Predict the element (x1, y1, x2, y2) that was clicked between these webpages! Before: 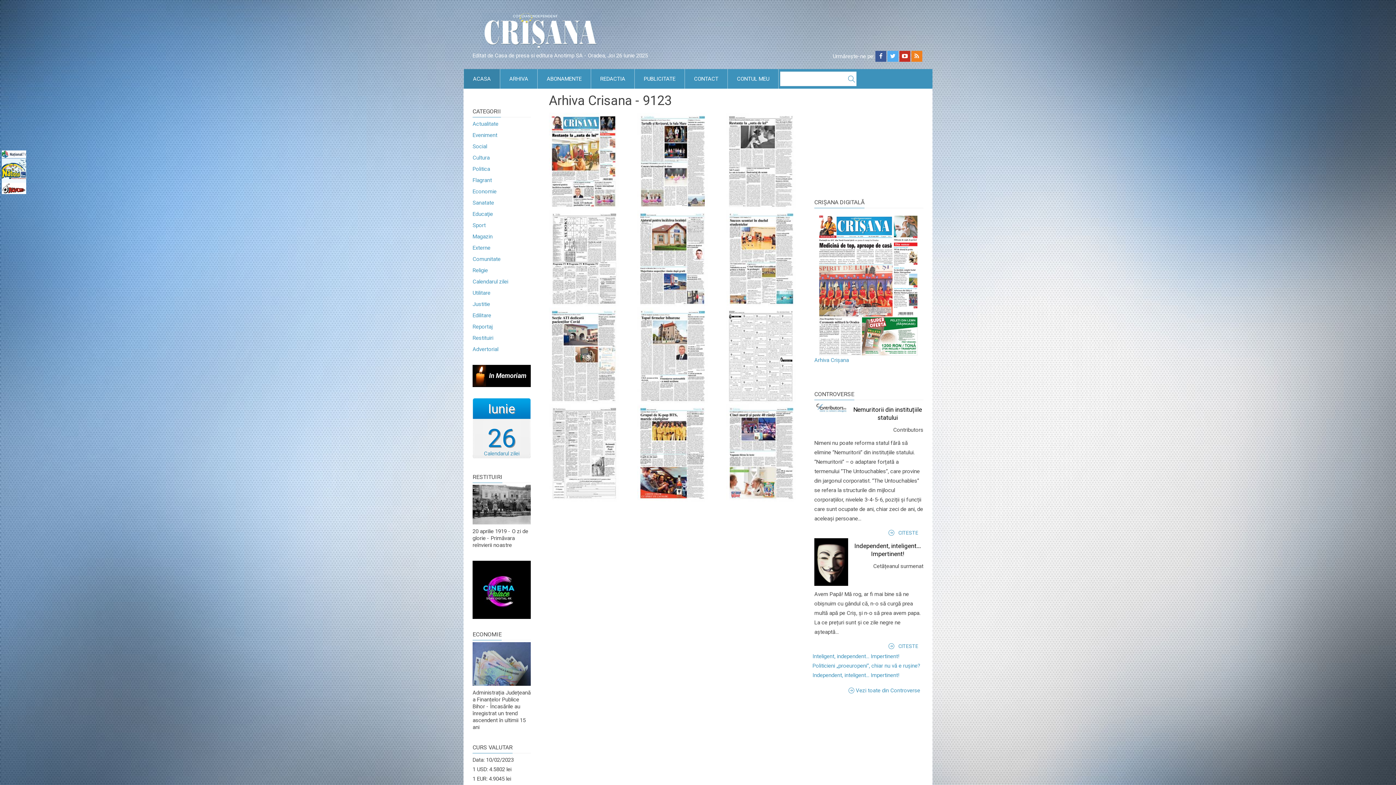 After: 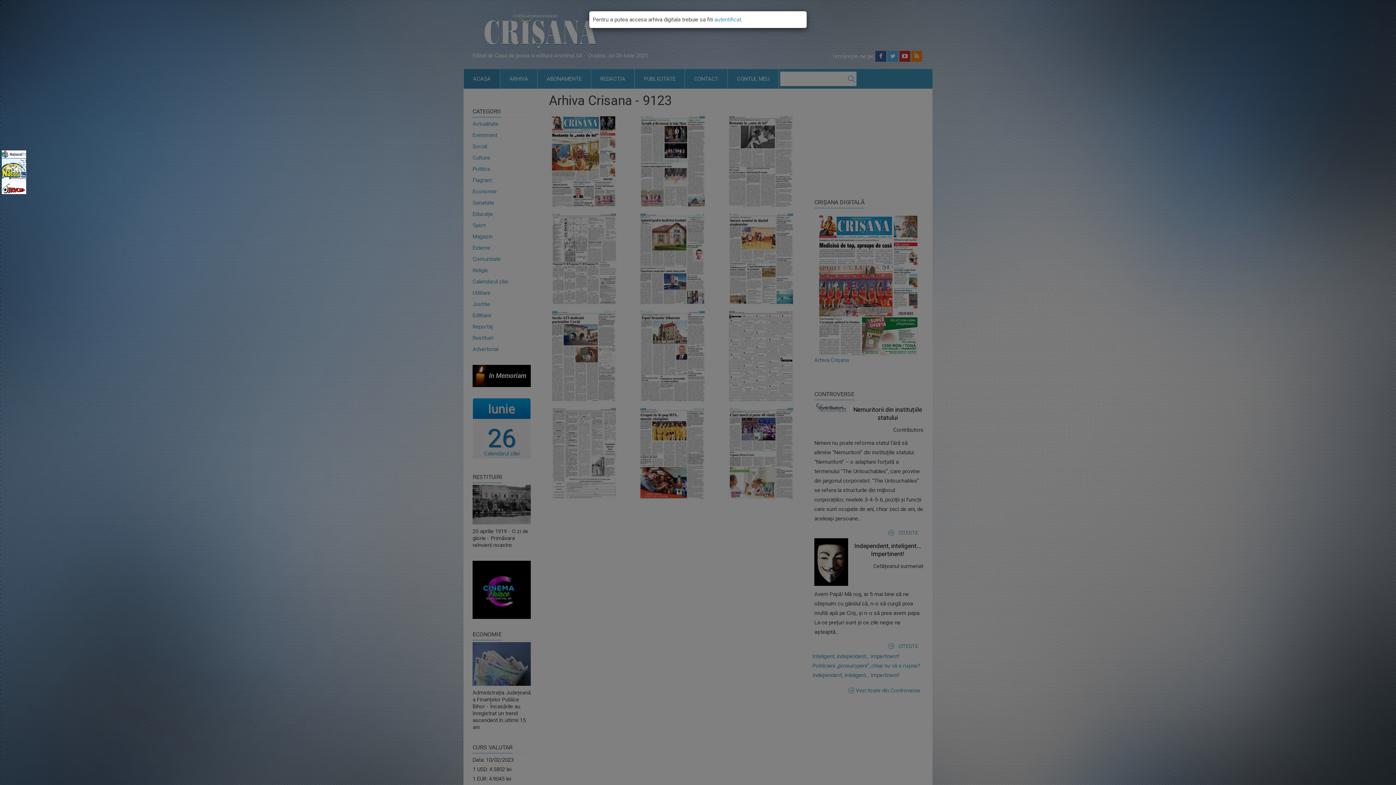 Action: bbox: (726, 404, 796, 502)